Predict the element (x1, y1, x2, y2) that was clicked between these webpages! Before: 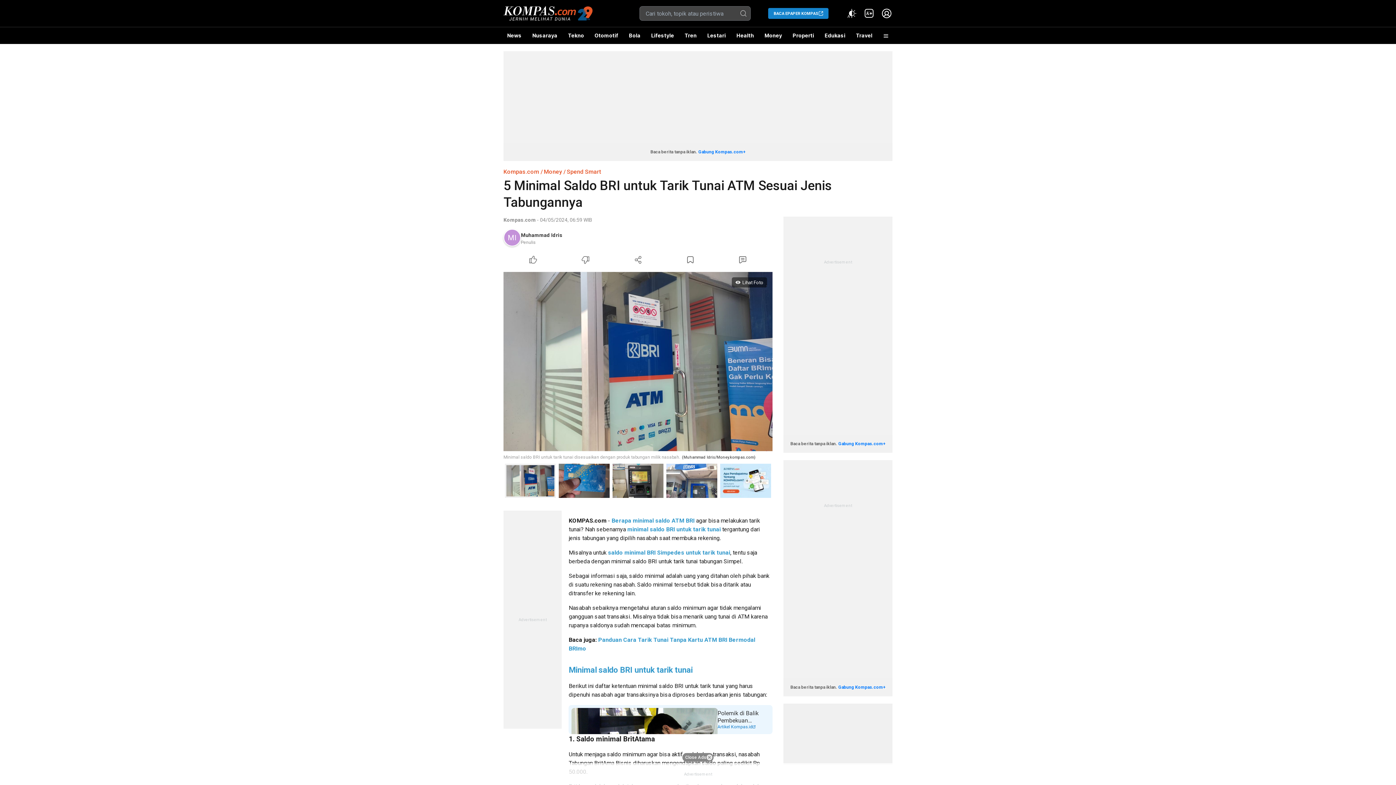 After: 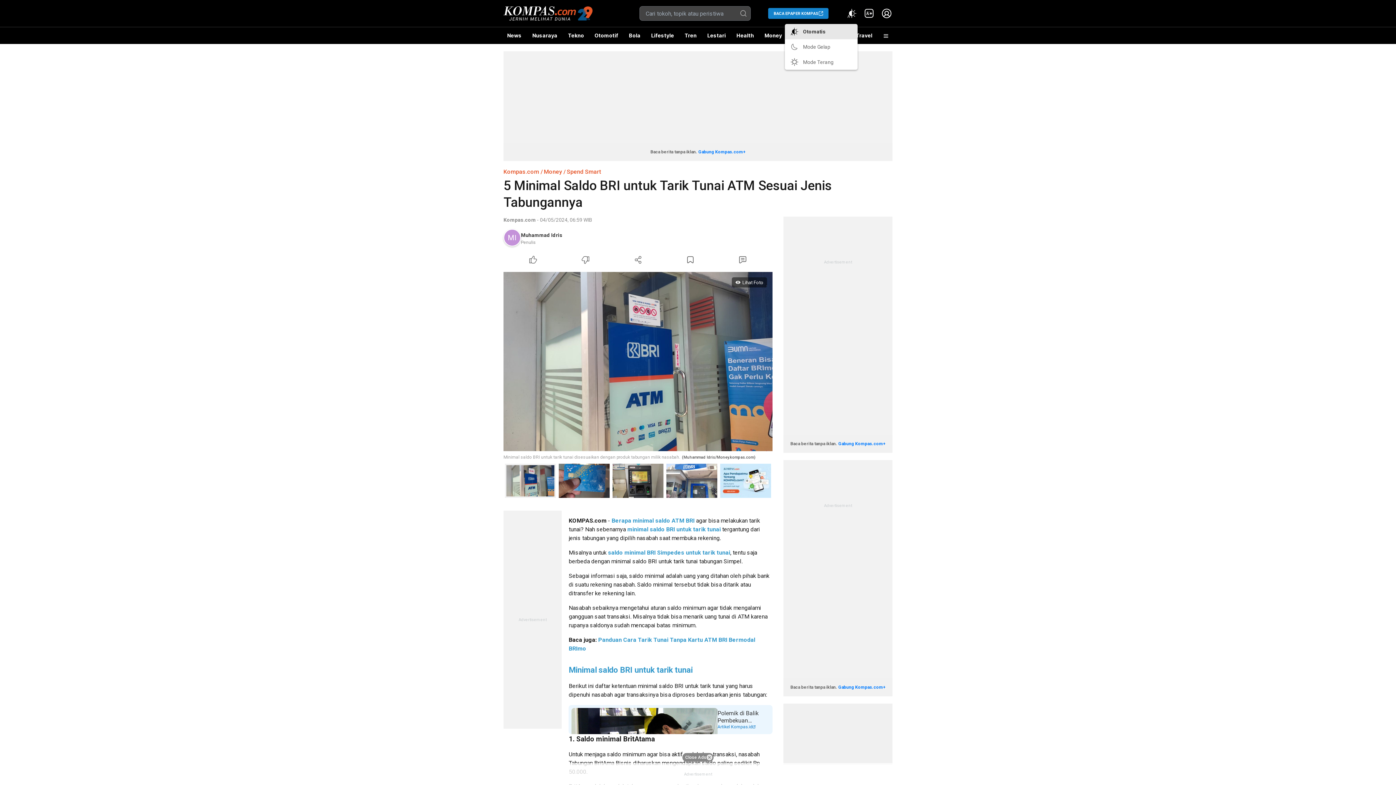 Action: label: Atur mode bbox: (846, 7, 857, 19)